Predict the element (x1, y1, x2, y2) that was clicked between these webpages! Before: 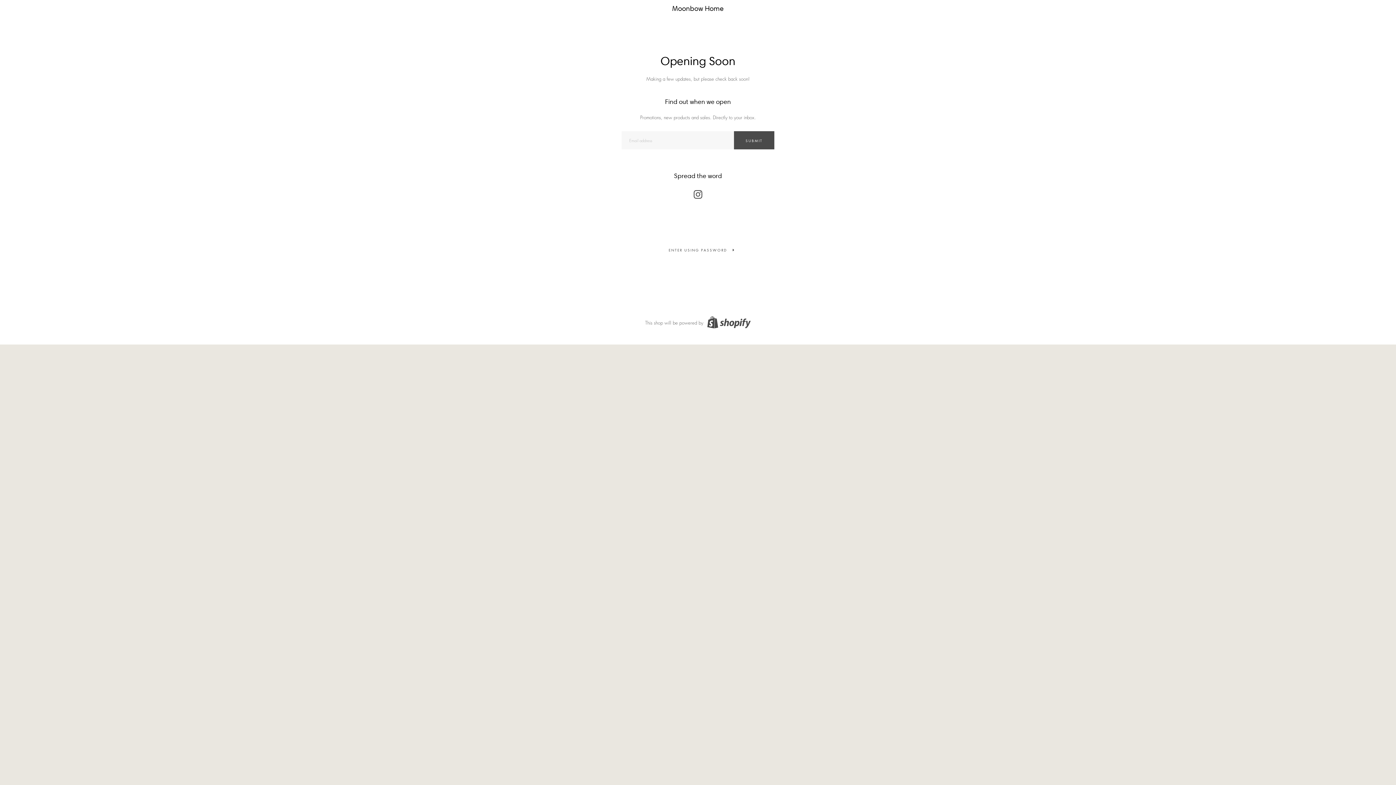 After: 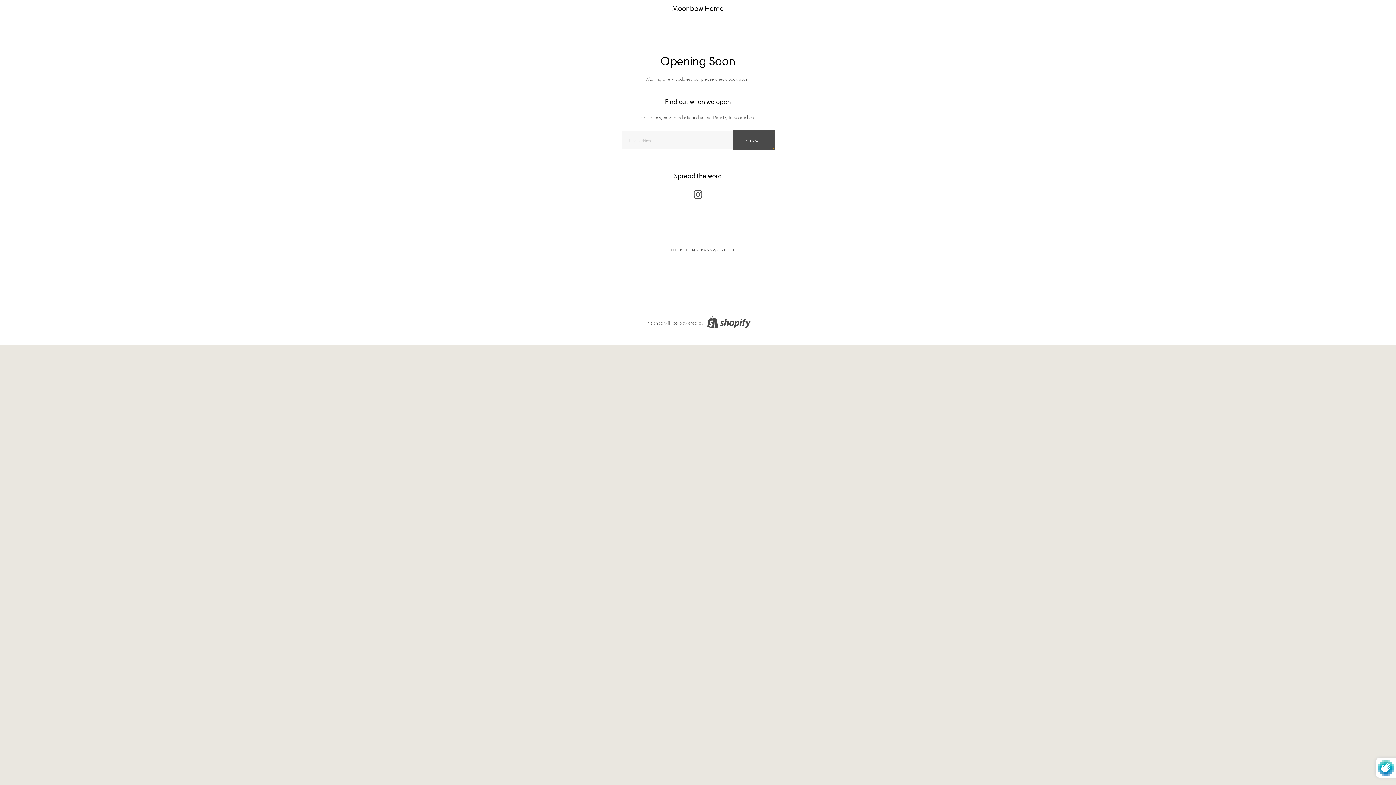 Action: label: SUBMIT bbox: (734, 131, 774, 149)